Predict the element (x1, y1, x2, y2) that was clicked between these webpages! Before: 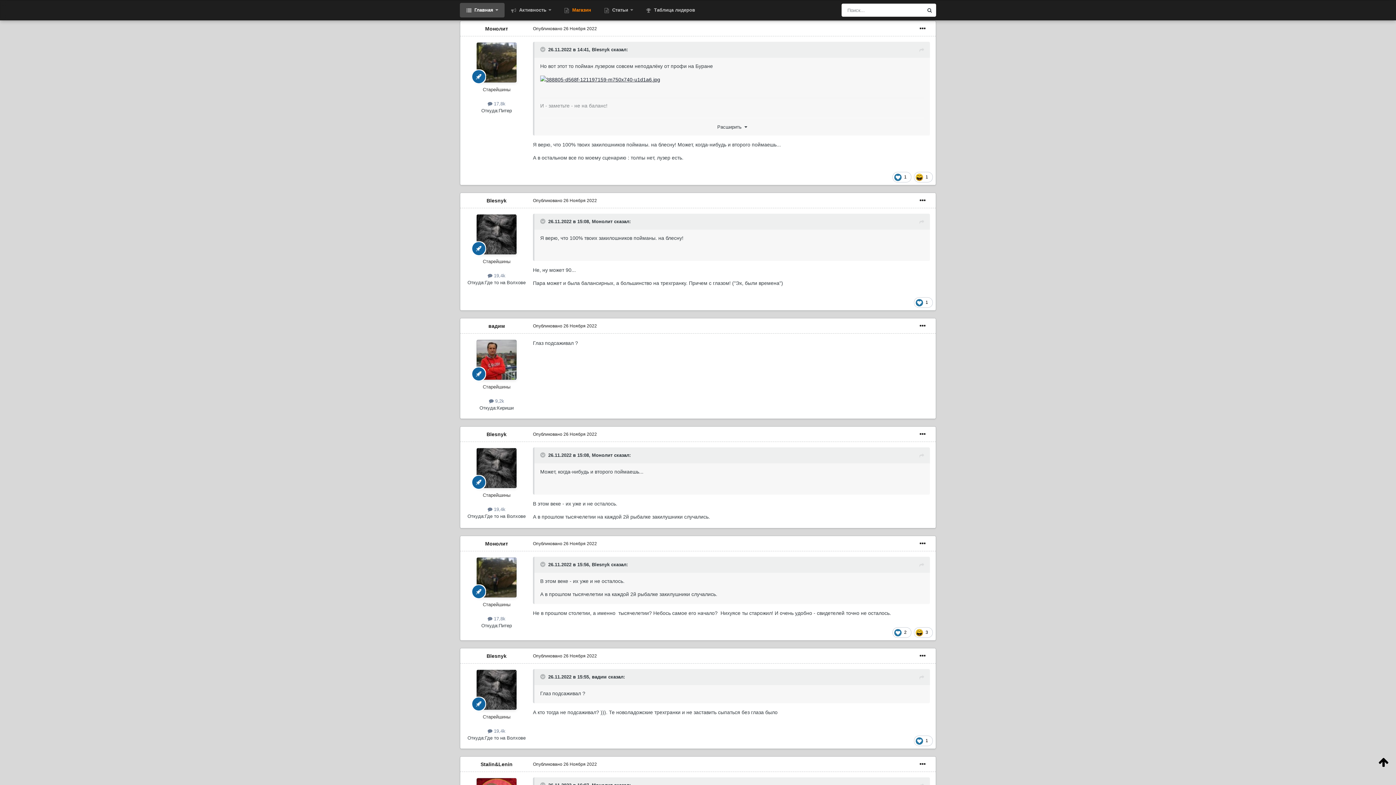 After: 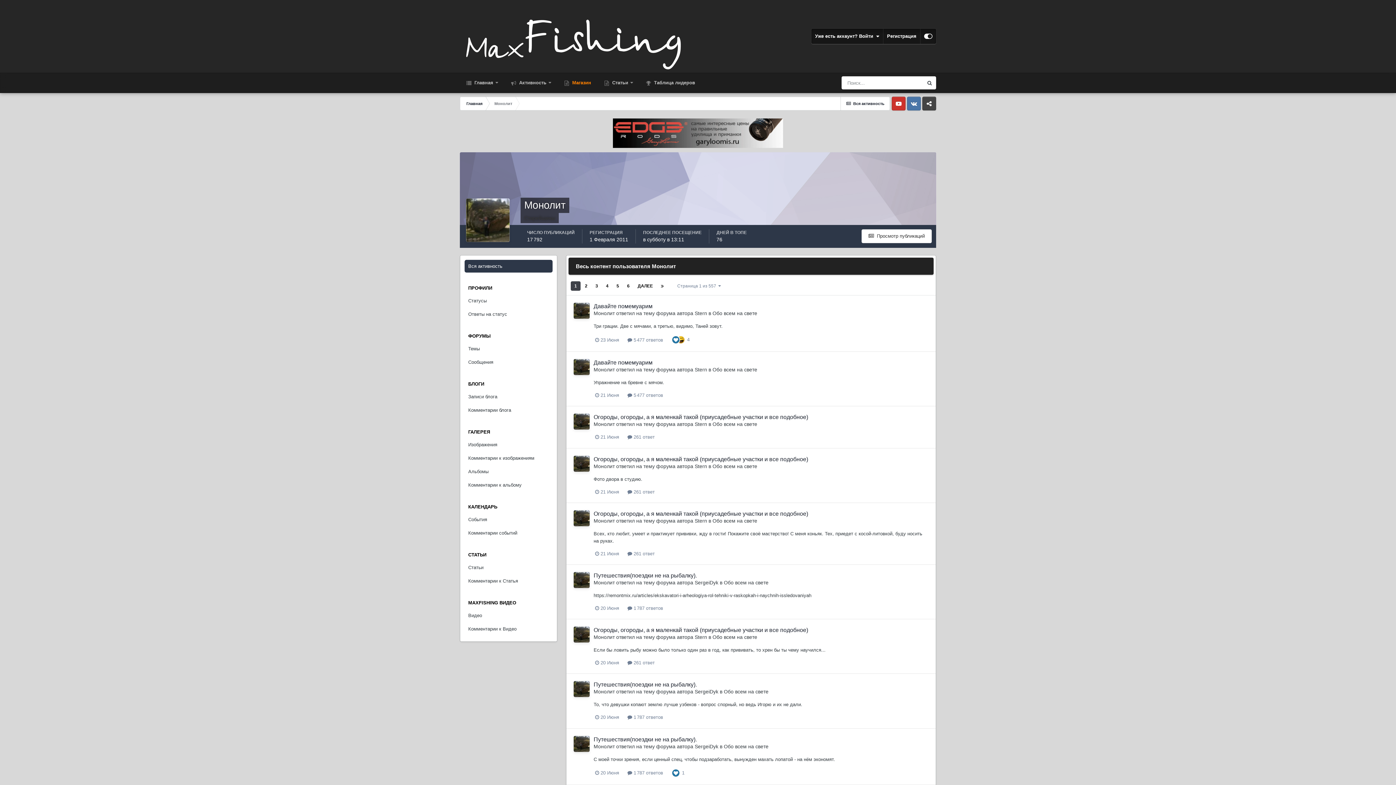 Action: label:  17,8k bbox: (487, 616, 505, 621)